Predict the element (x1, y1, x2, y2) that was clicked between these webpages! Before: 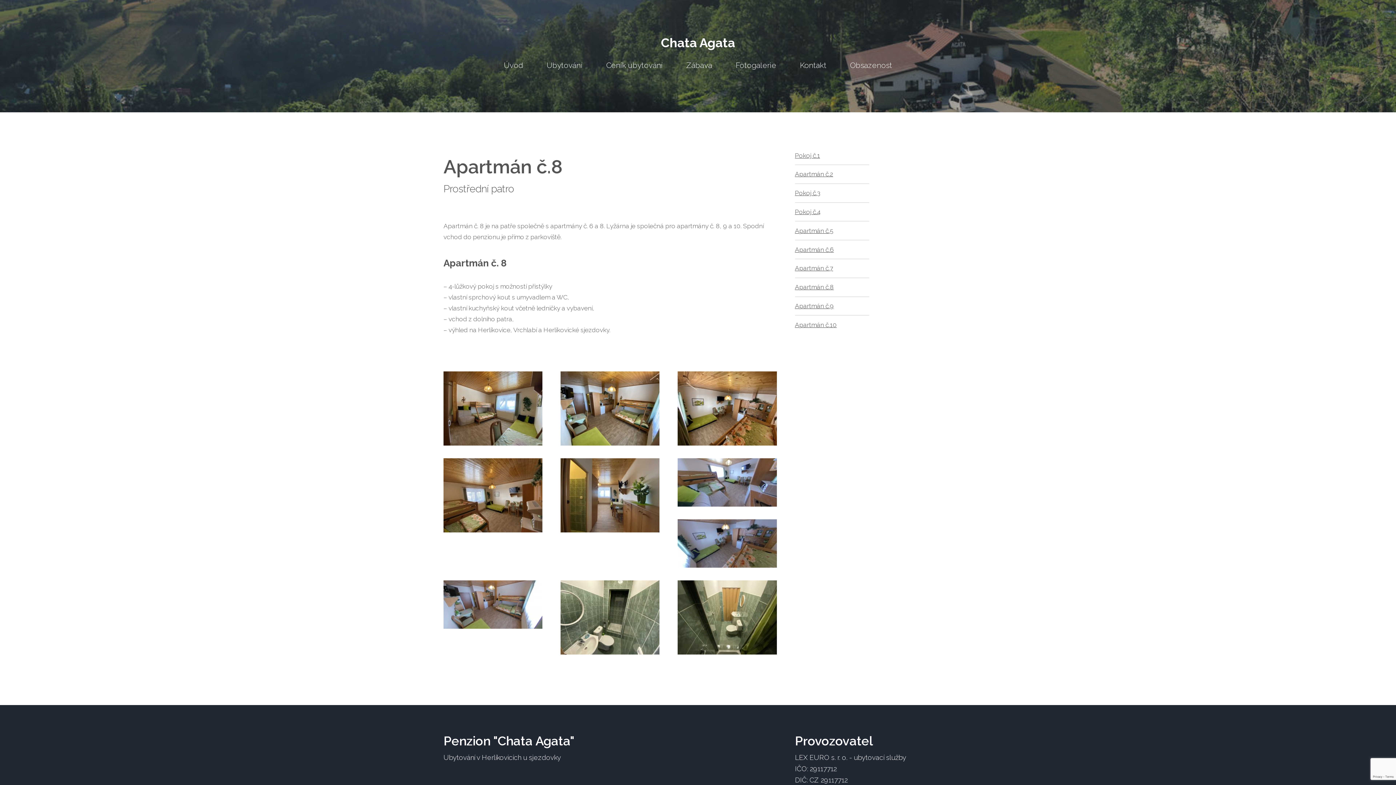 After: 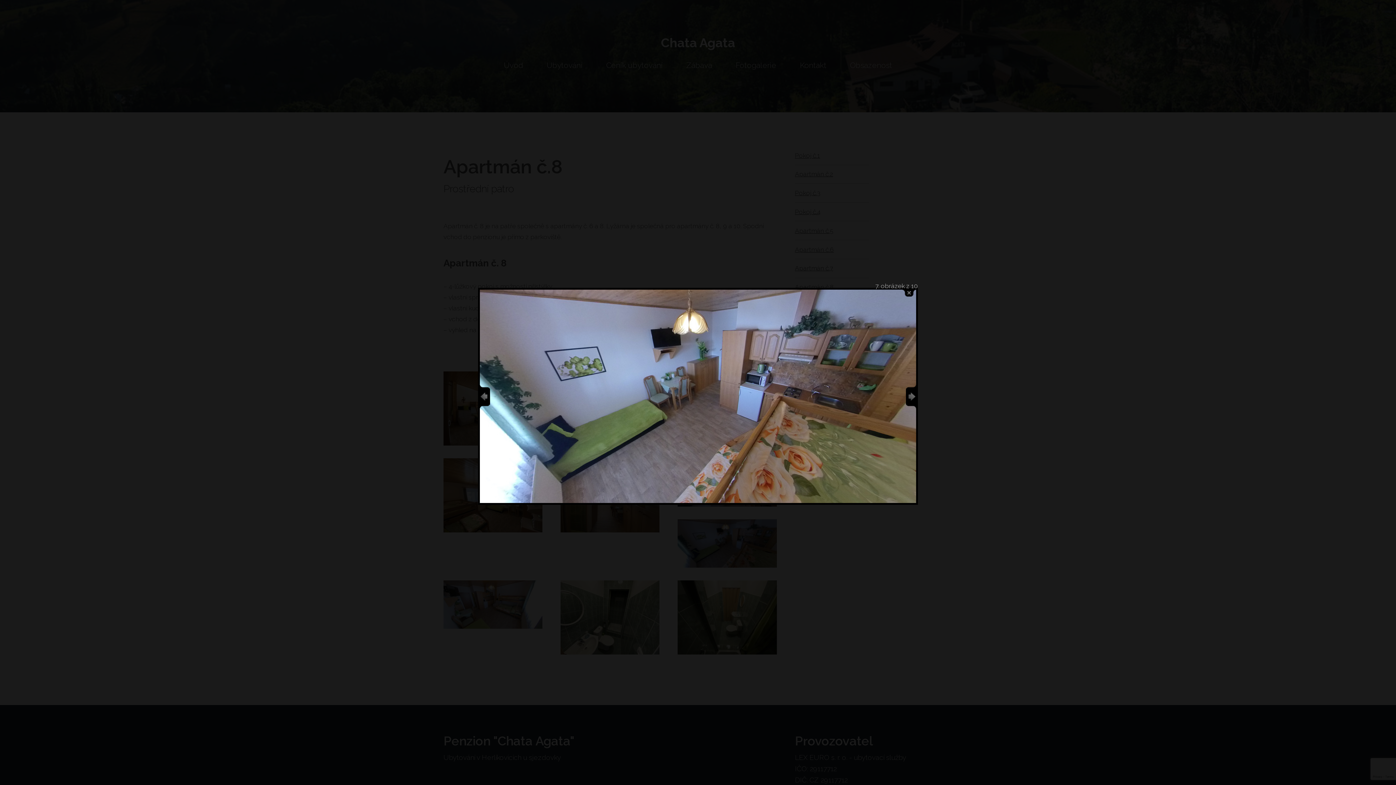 Action: bbox: (677, 519, 776, 568)